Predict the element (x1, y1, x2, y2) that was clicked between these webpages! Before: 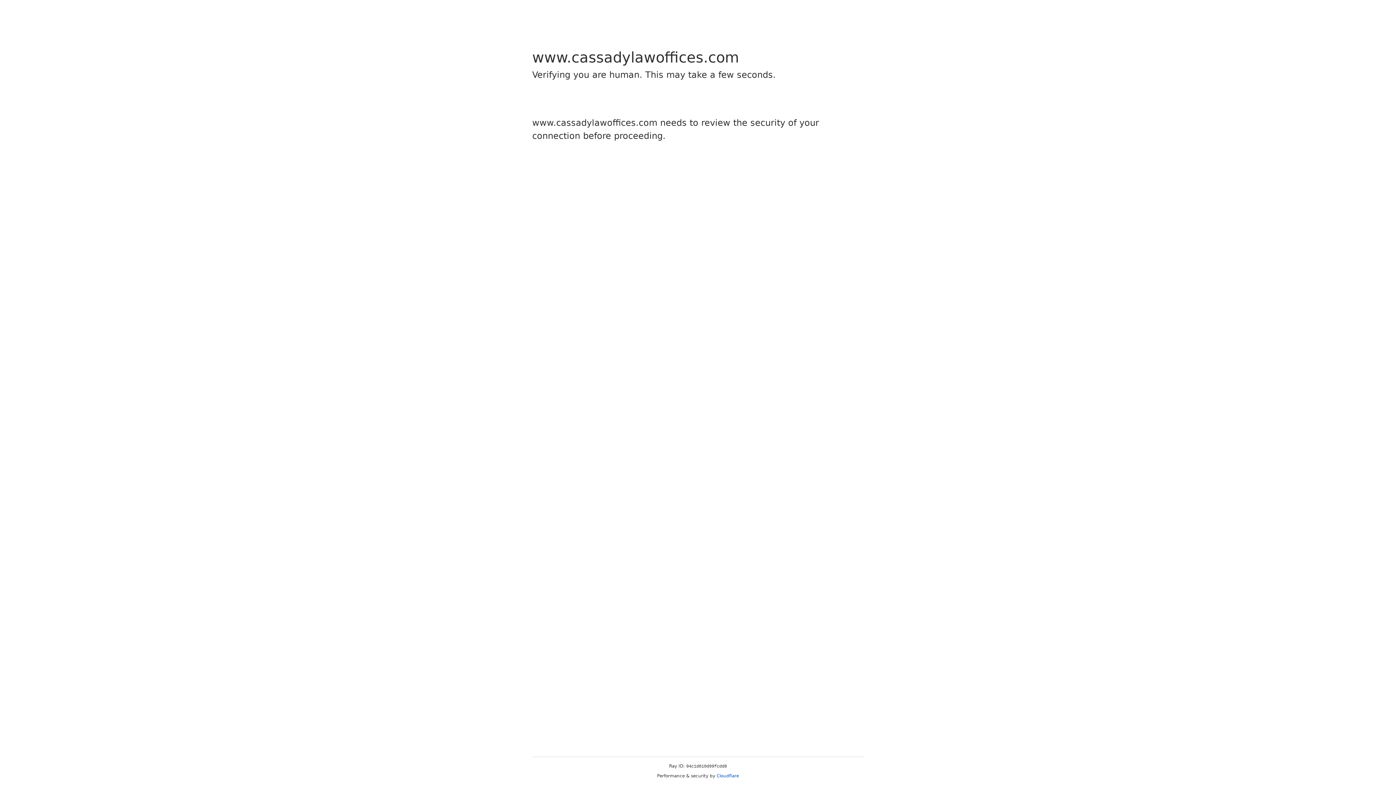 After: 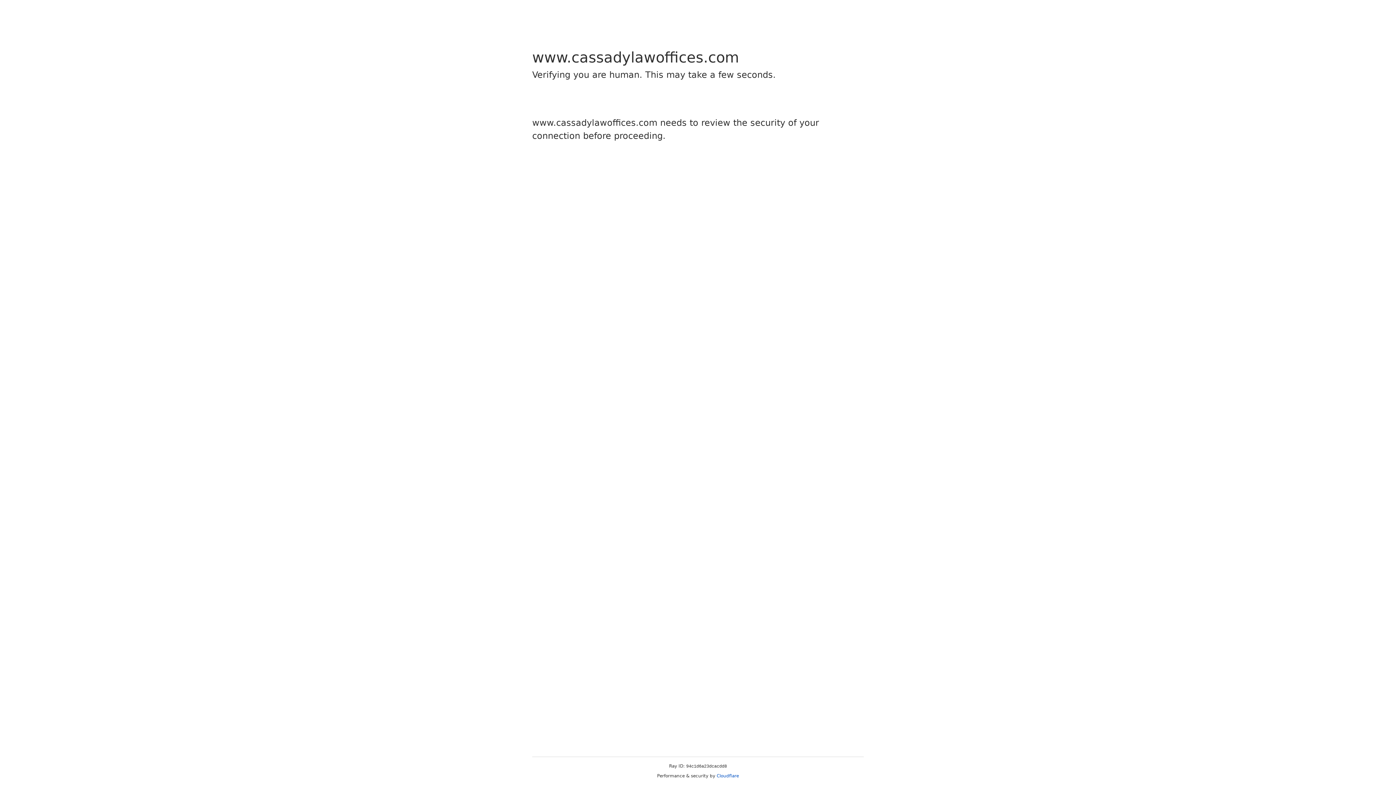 Action: bbox: (716, 773, 739, 778) label: Cloudflare